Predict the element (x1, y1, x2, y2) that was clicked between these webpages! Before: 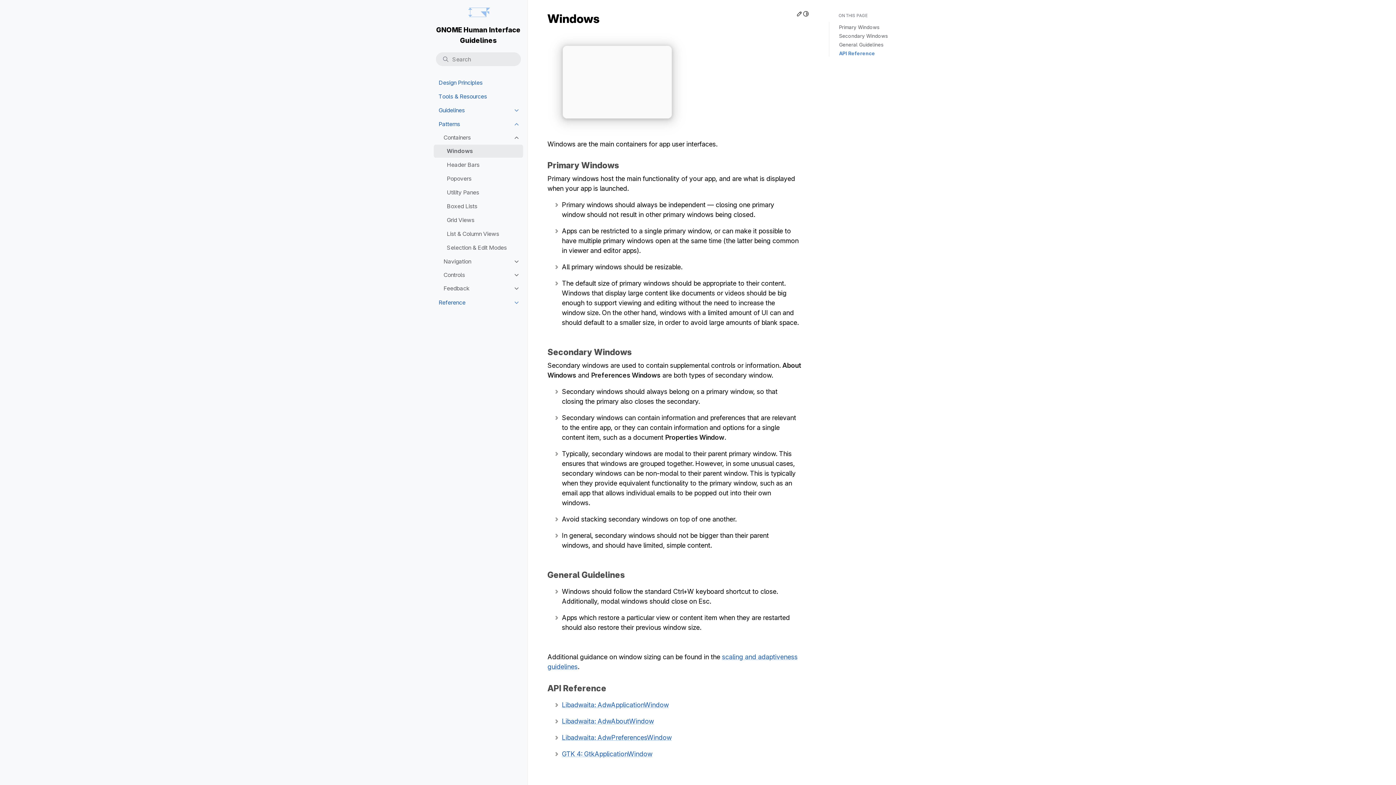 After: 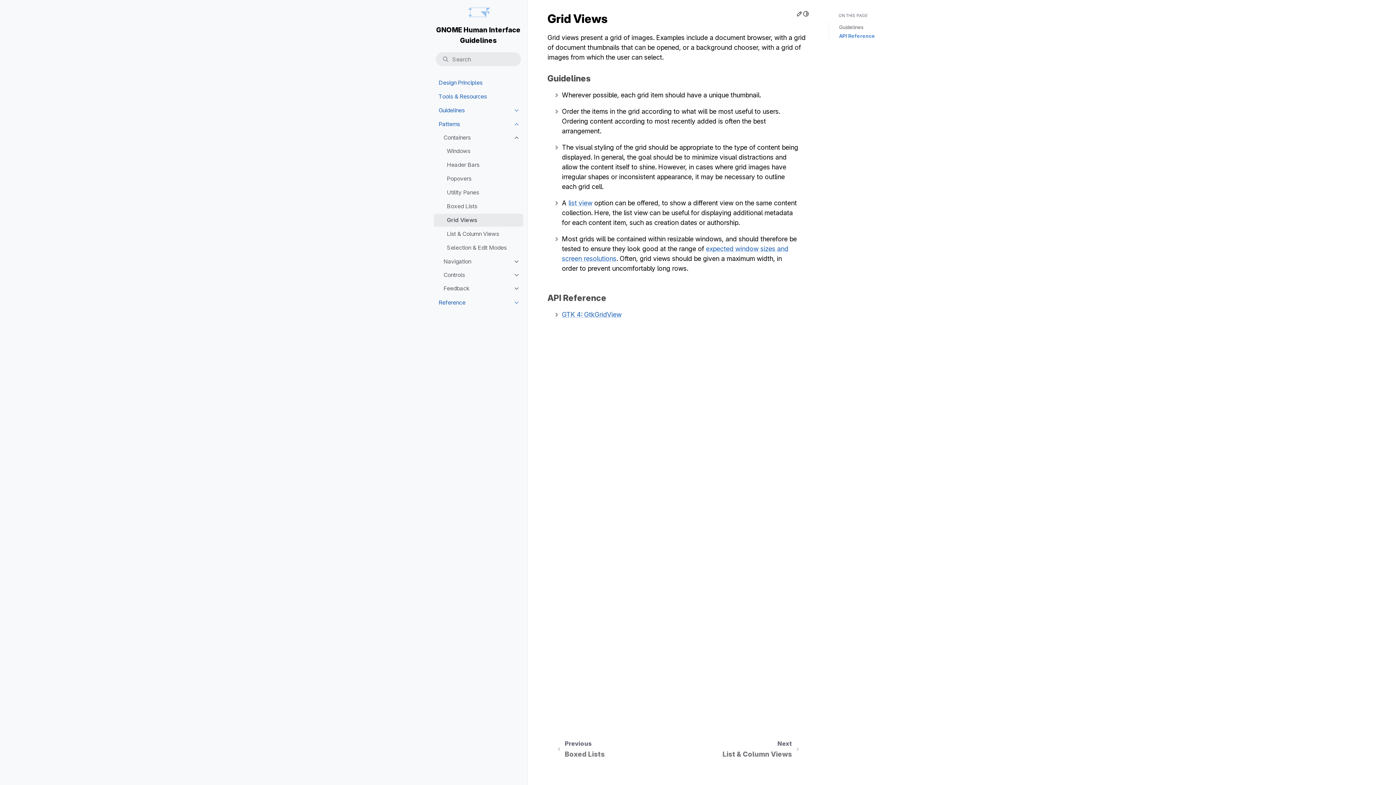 Action: bbox: (433, 213, 523, 226) label: Grid Views